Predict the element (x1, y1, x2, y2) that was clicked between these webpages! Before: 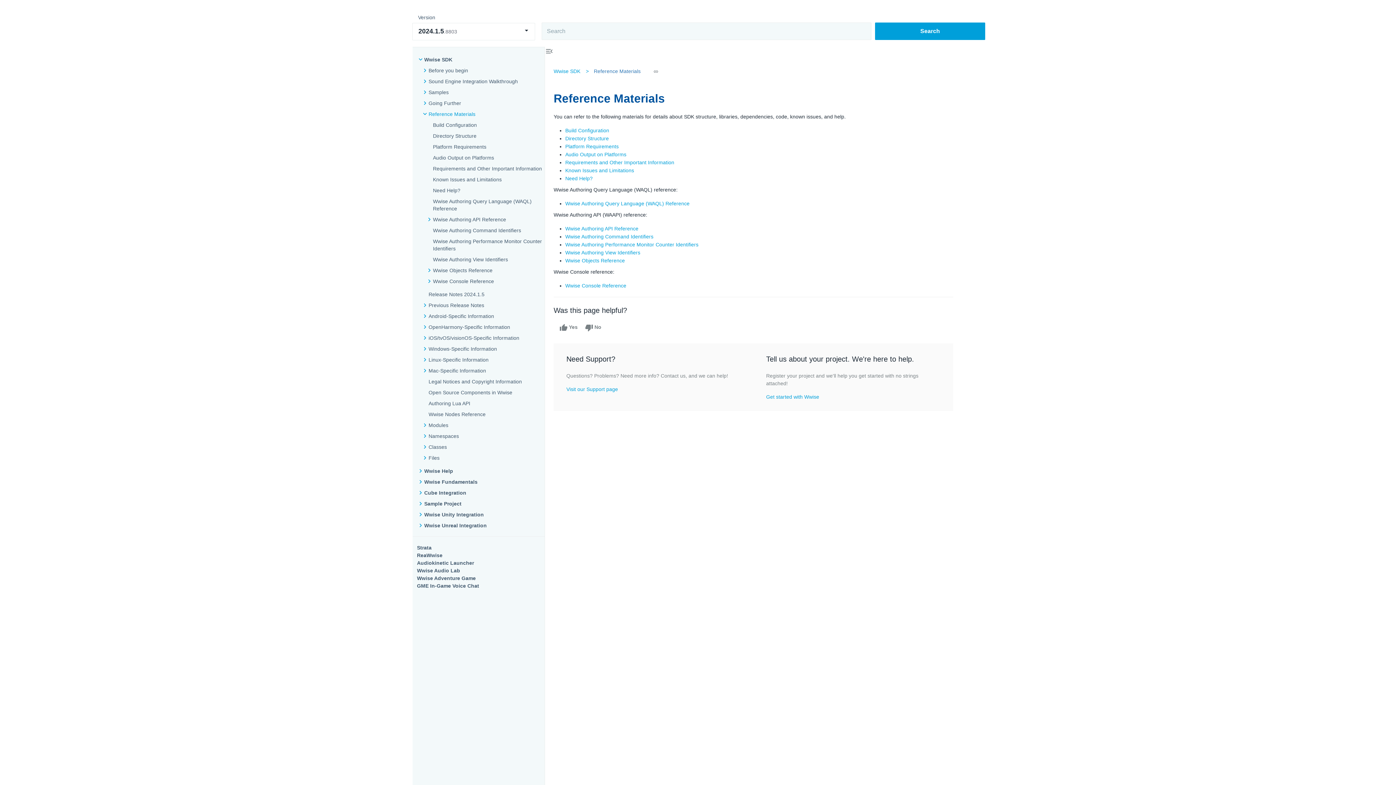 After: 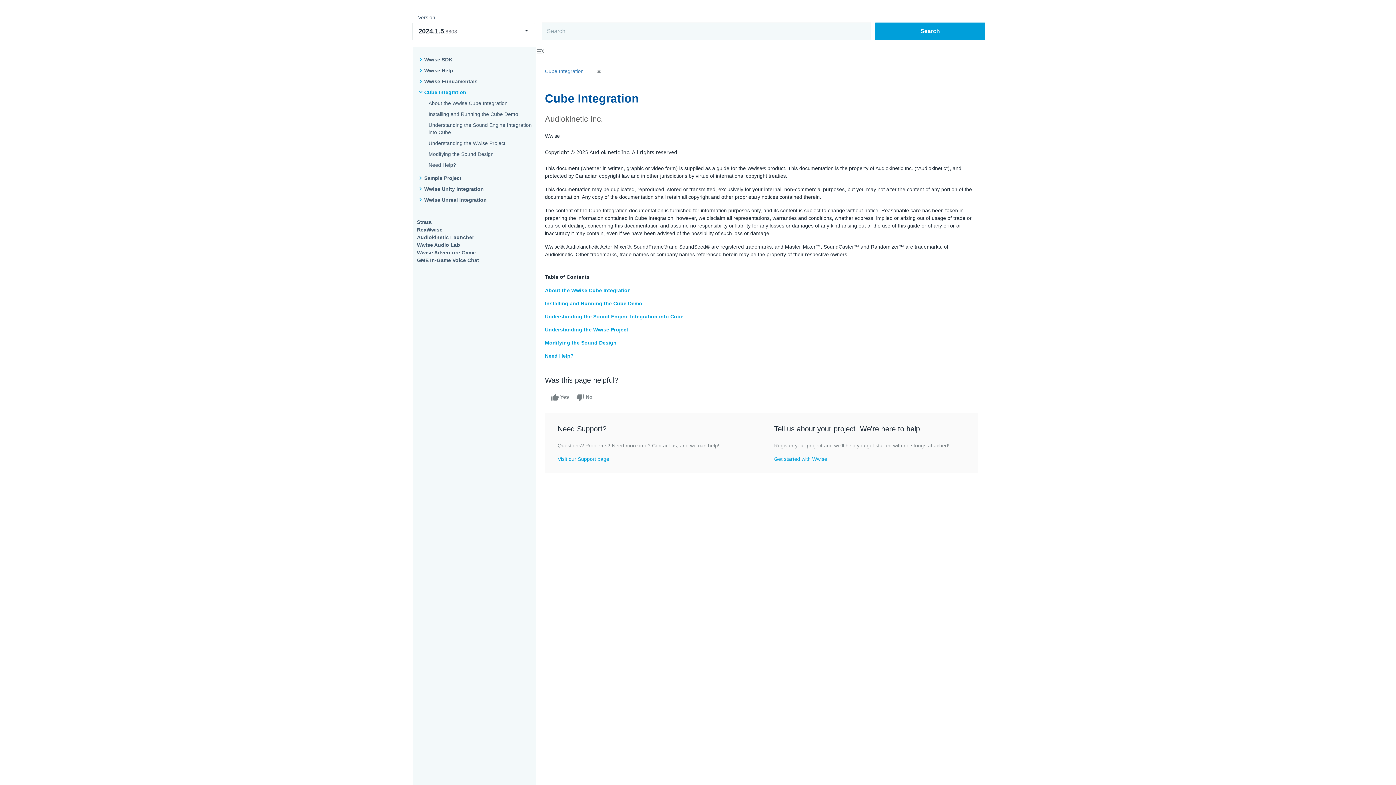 Action: label: Cube Integration bbox: (424, 489, 466, 496)